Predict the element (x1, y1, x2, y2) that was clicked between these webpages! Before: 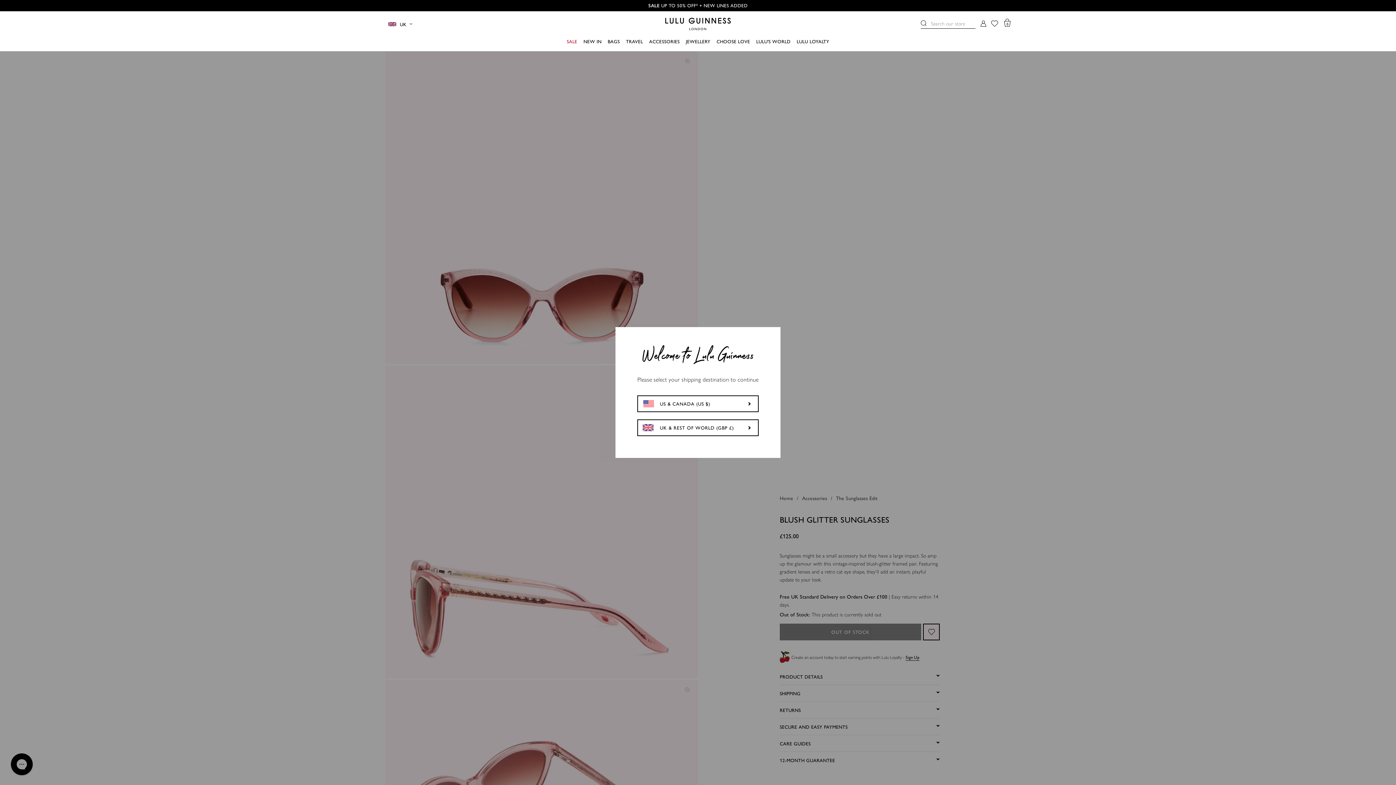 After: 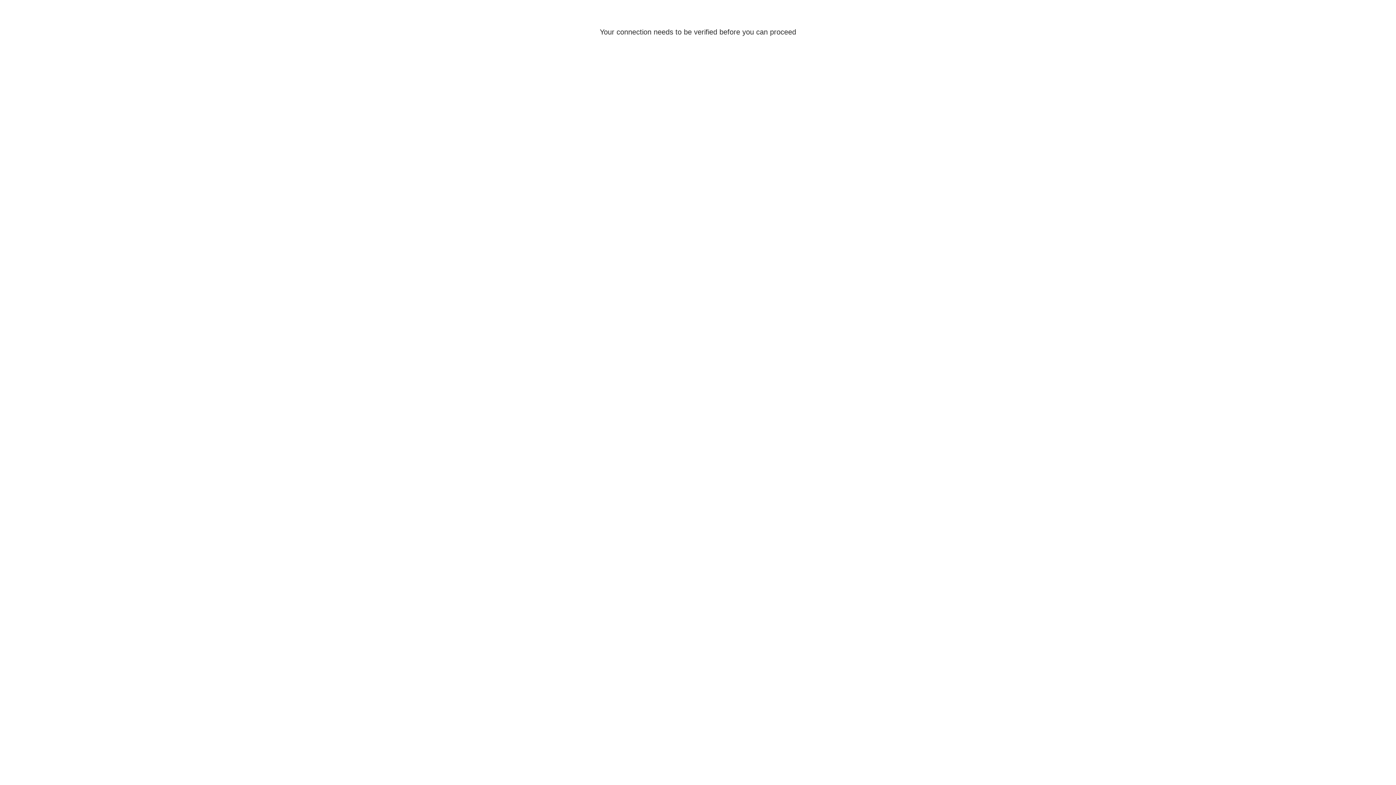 Action: bbox: (566, 36, 577, 45) label: SALE